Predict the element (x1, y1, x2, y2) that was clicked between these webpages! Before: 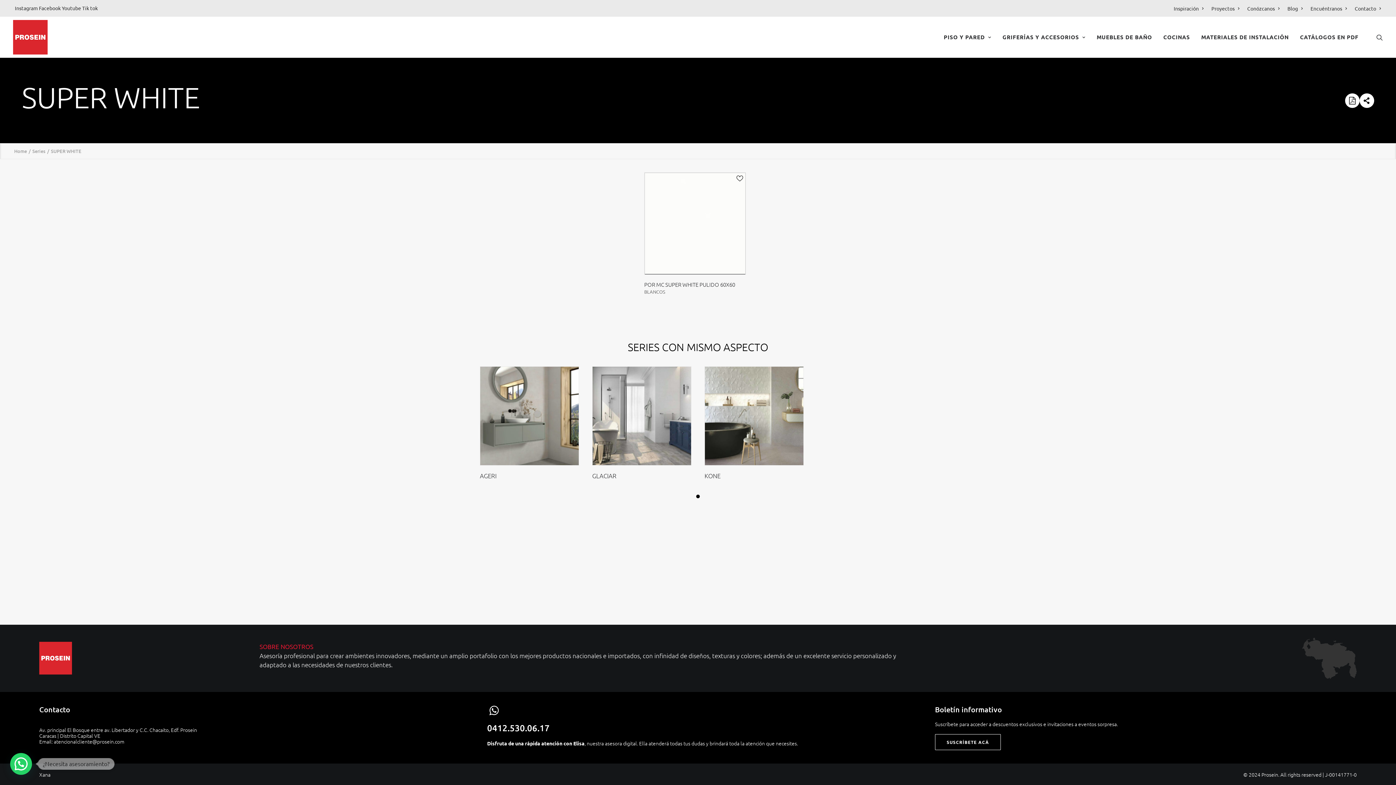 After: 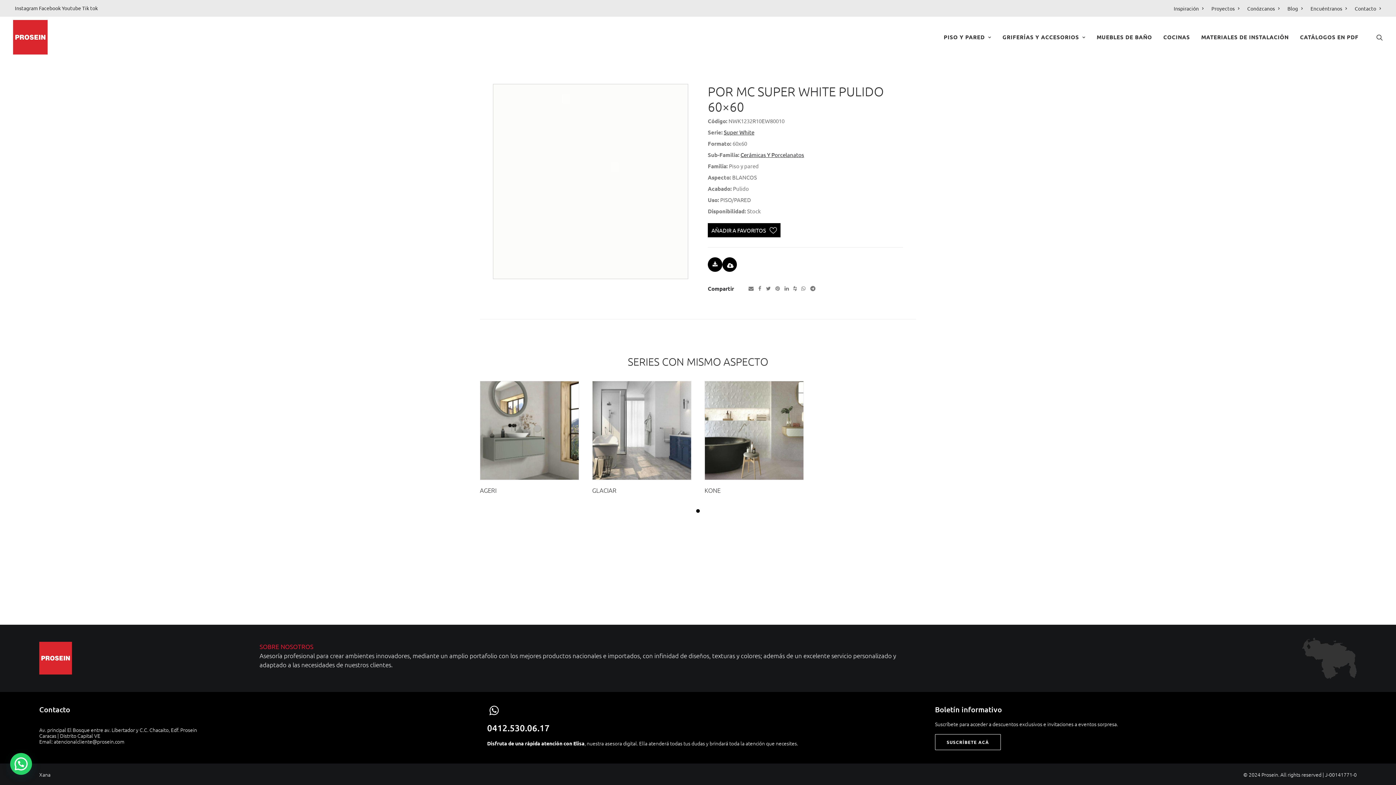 Action: bbox: (645, 173, 745, 274)